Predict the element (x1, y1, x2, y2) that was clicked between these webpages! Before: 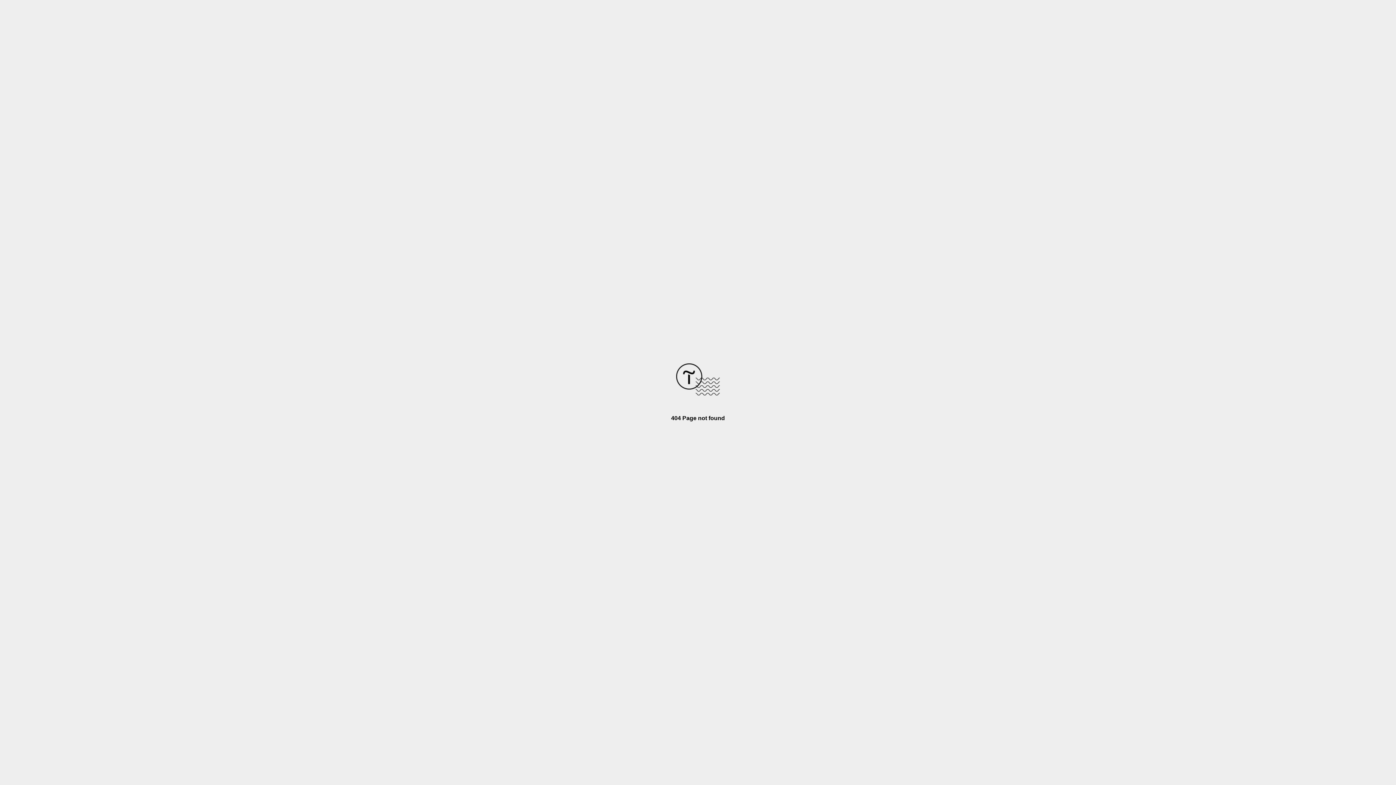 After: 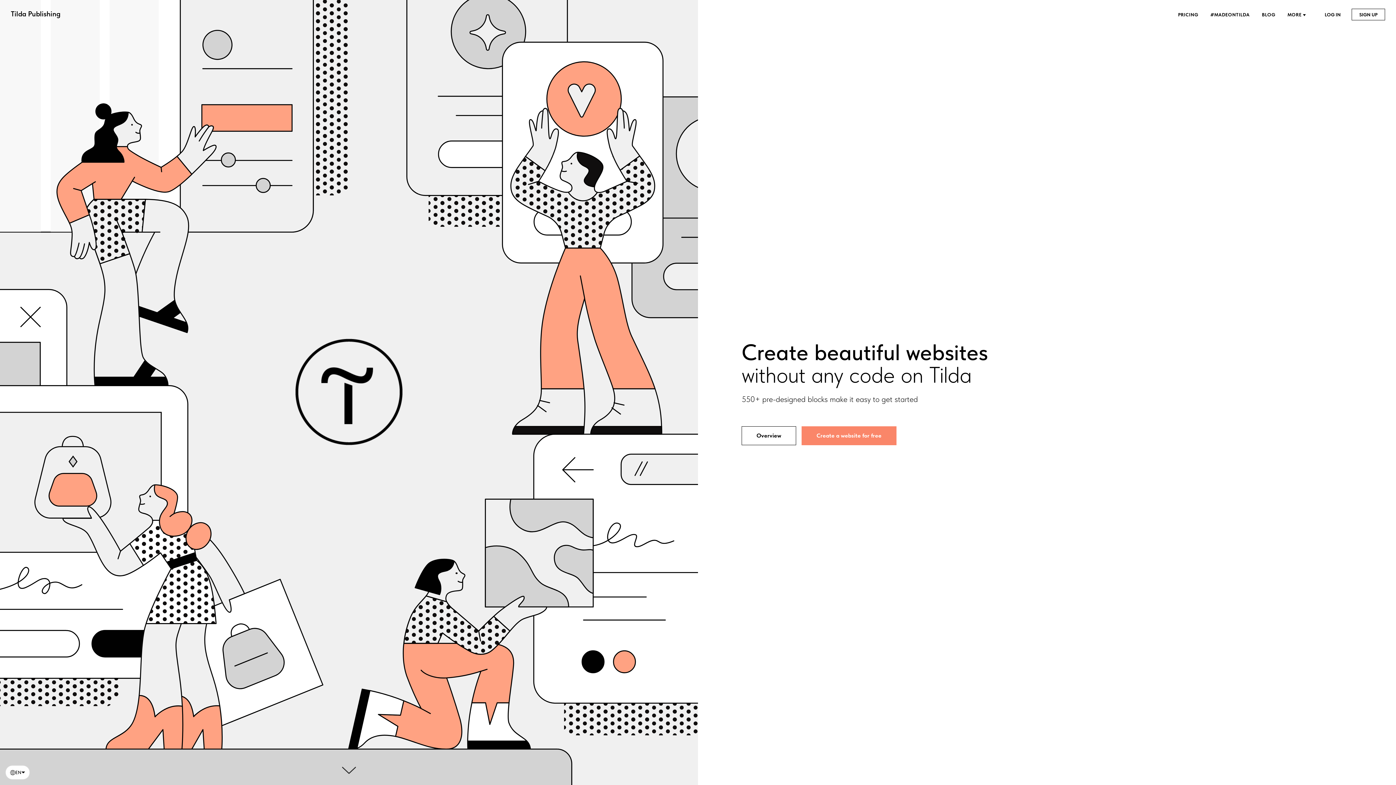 Action: bbox: (676, 390, 720, 396)